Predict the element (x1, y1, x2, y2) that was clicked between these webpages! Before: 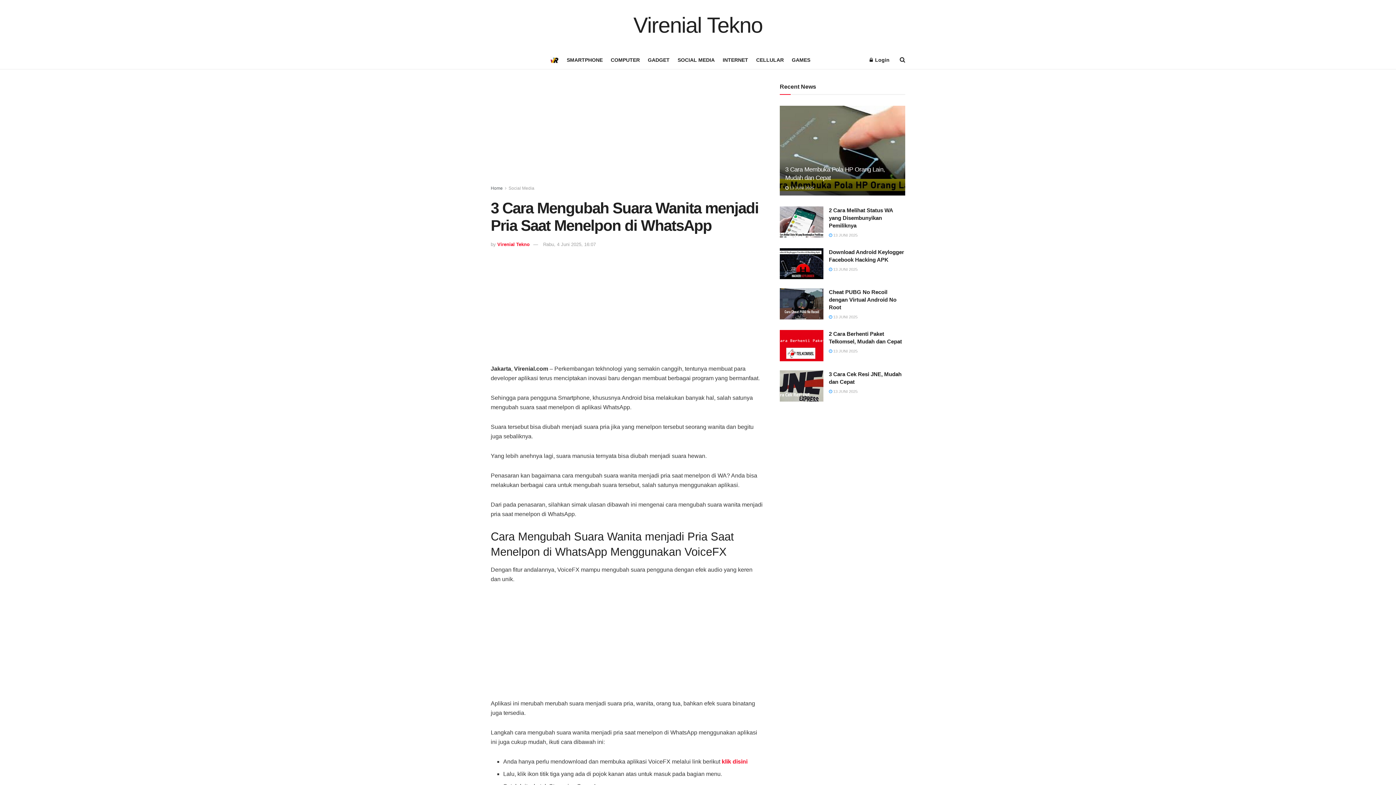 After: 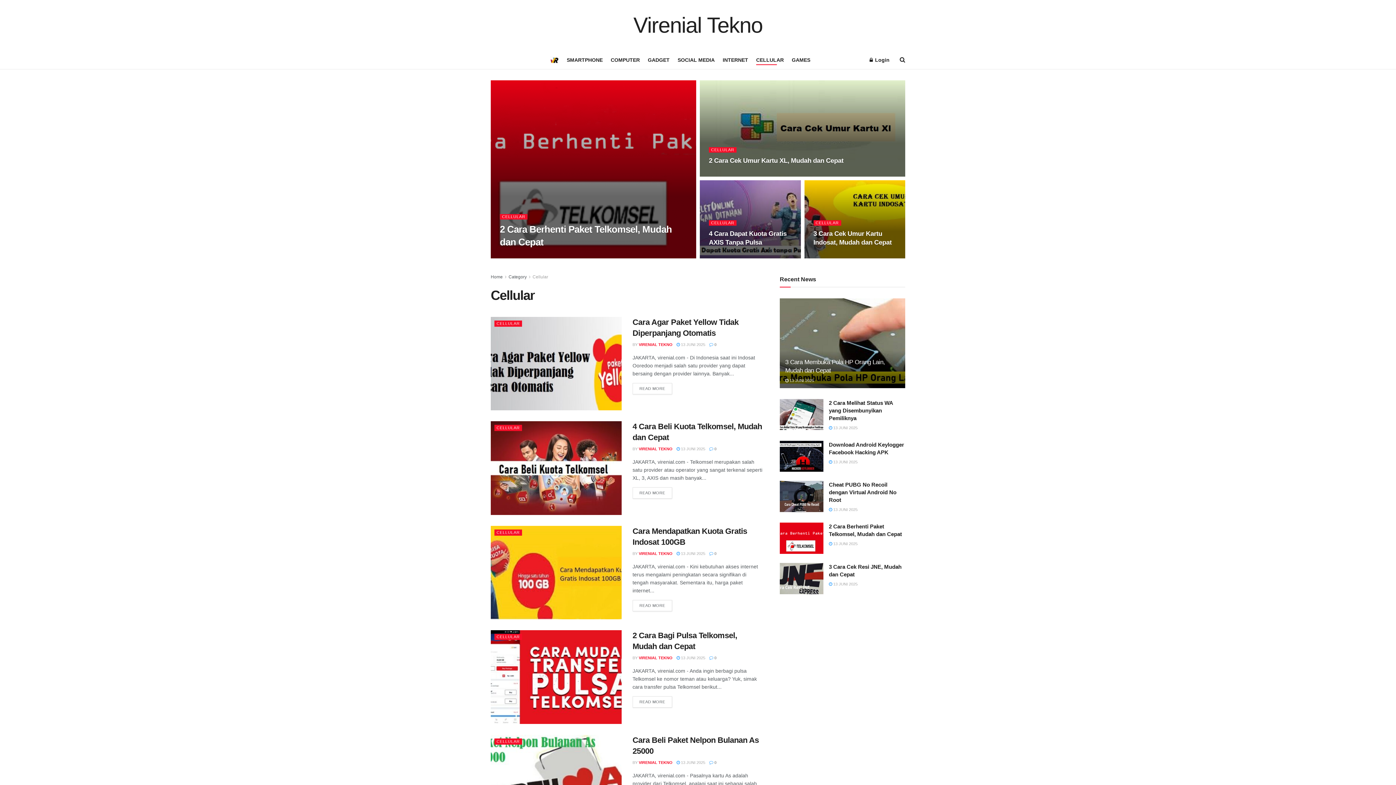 Action: label: CELLULAR bbox: (756, 54, 784, 65)